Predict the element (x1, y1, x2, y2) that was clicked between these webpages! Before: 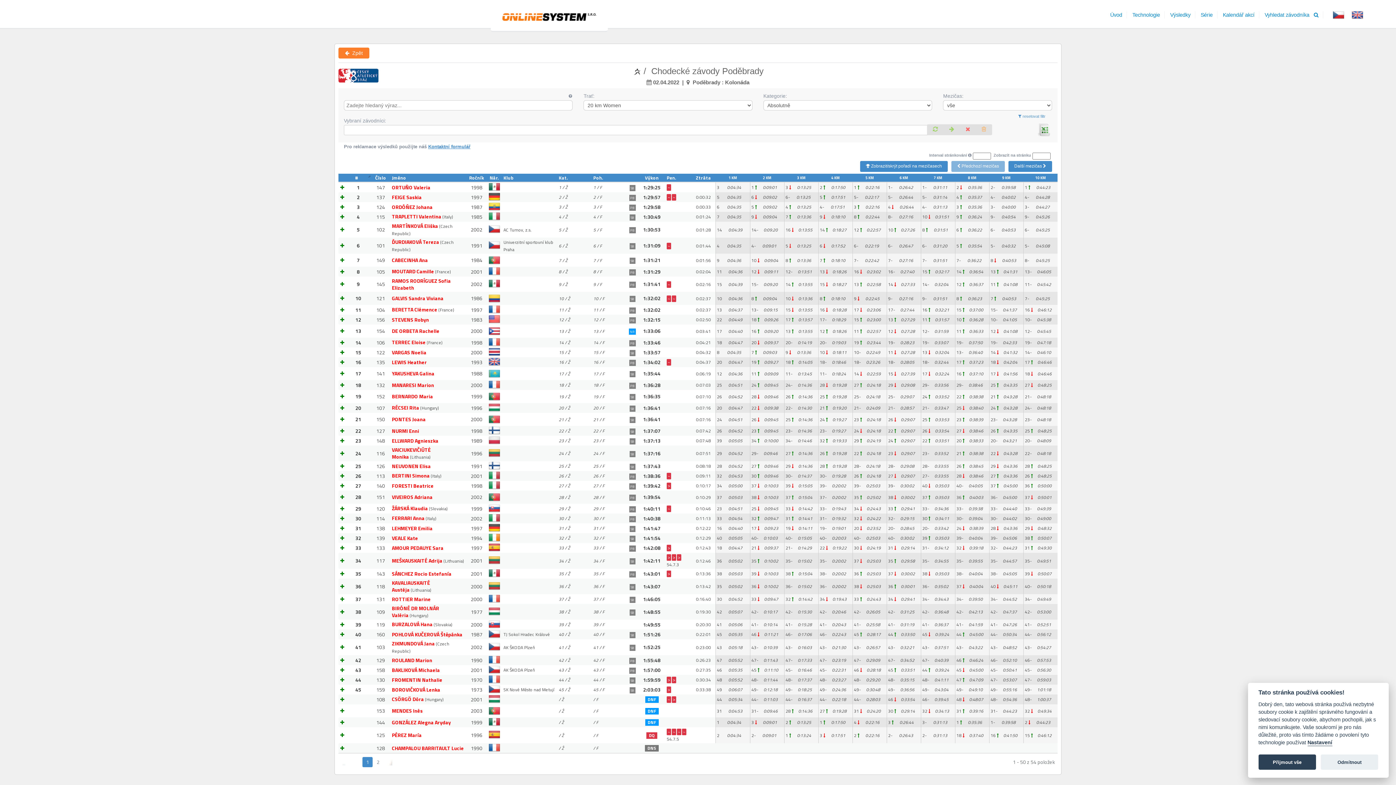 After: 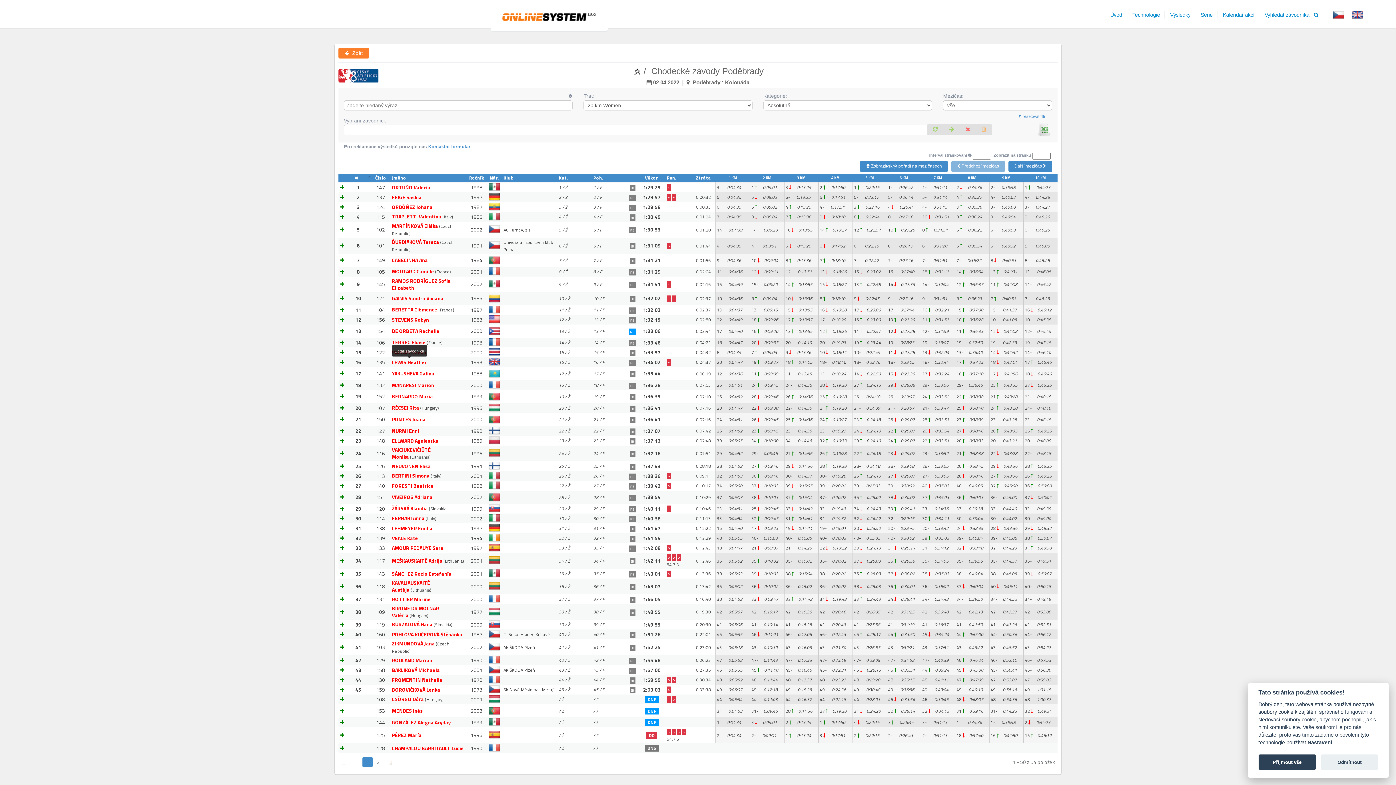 Action: label: LEWIS Heather bbox: (392, 335, 426, 343)